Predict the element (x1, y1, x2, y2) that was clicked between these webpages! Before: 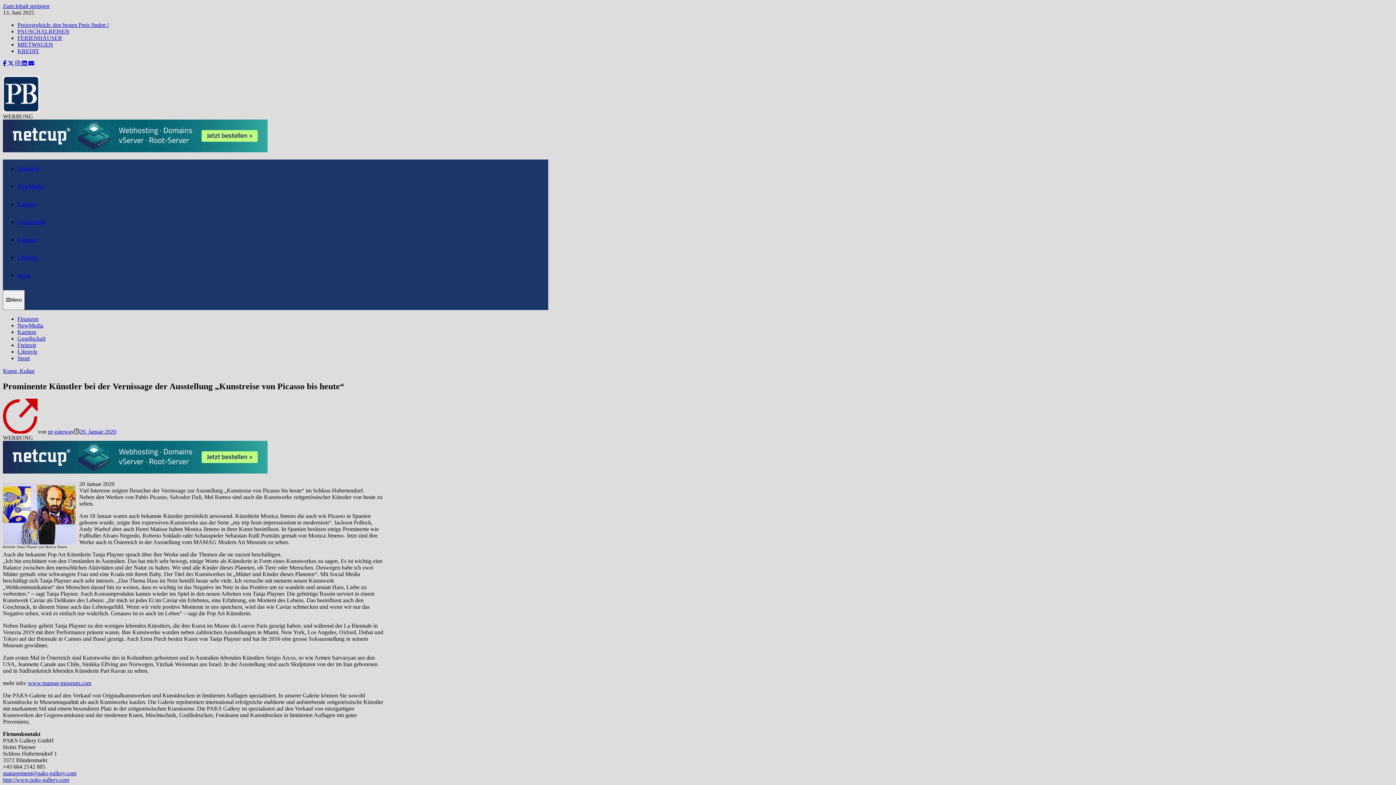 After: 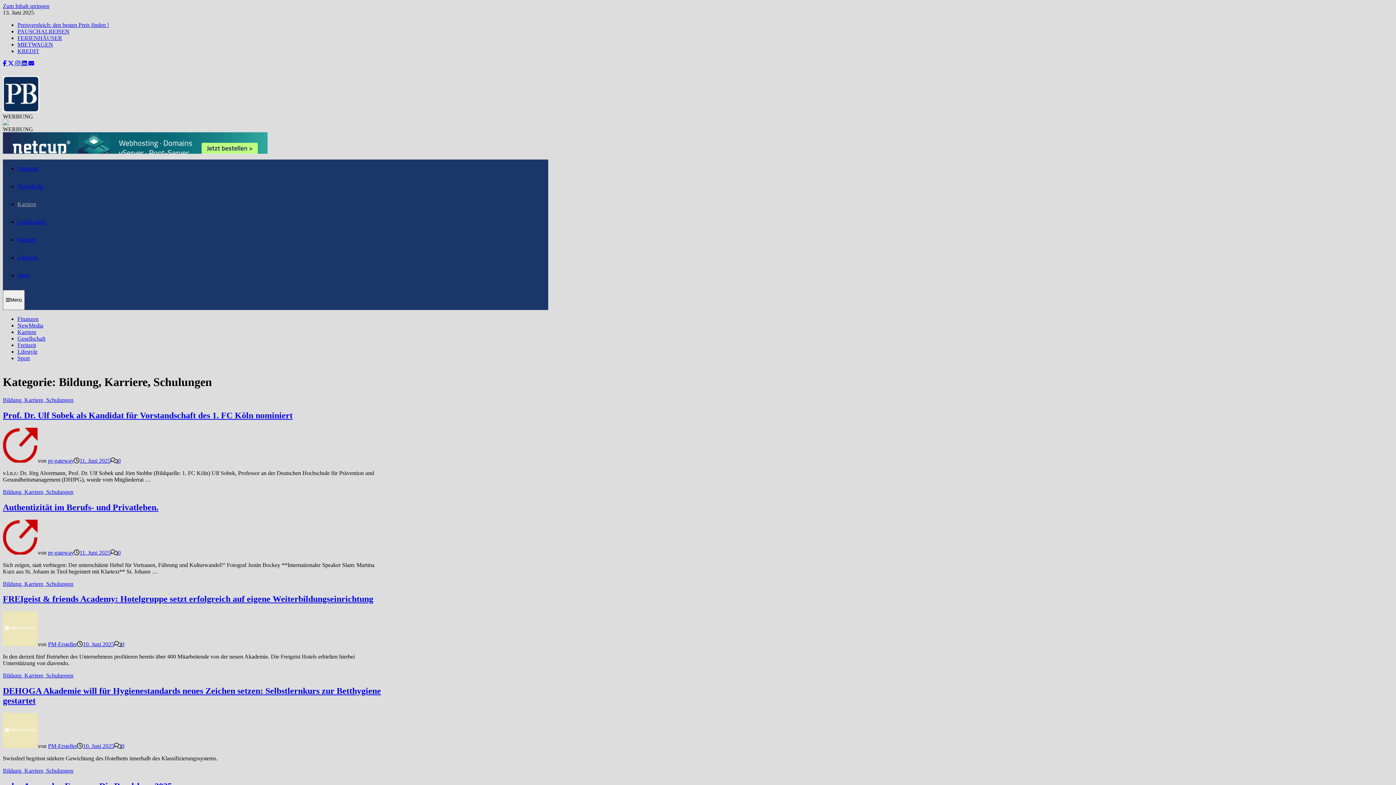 Action: label: Karriere bbox: (17, 329, 36, 335)